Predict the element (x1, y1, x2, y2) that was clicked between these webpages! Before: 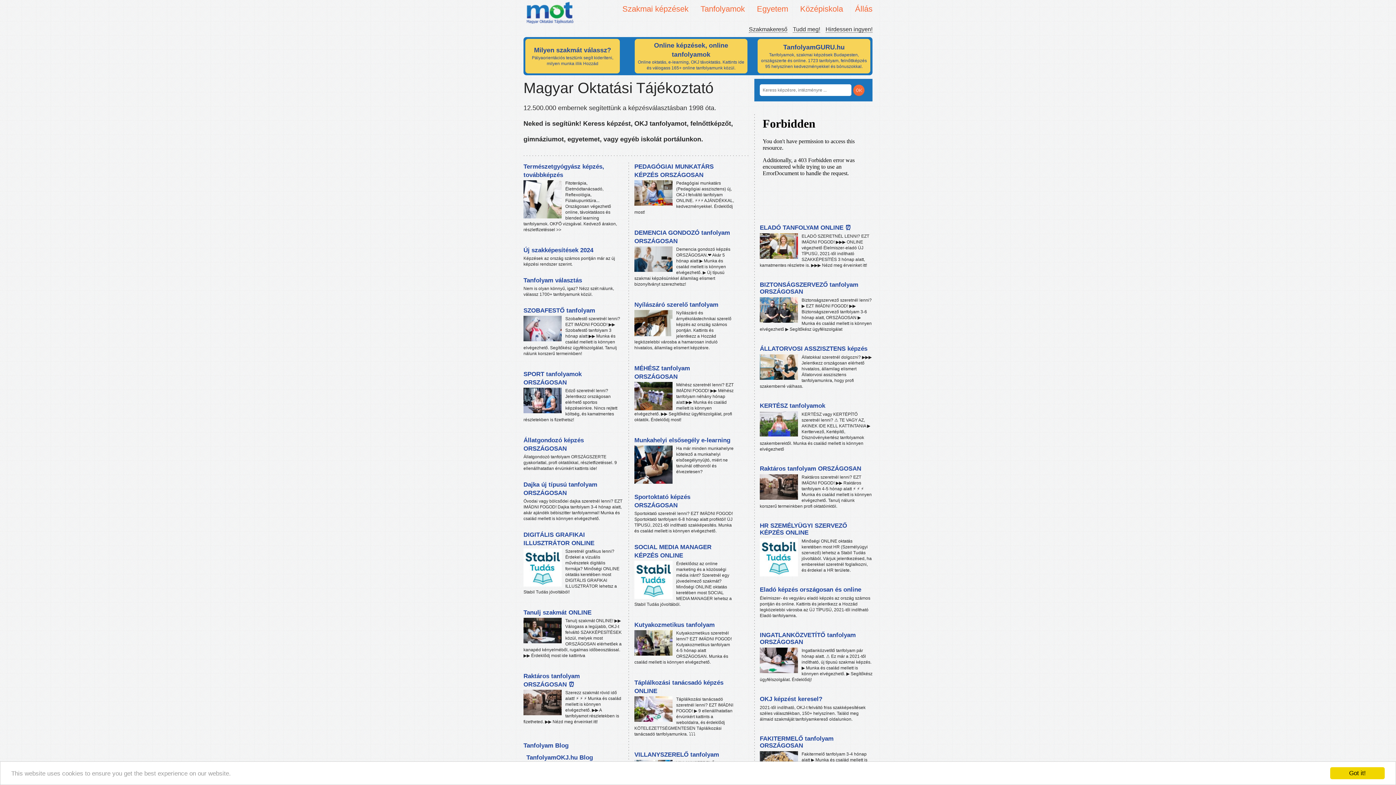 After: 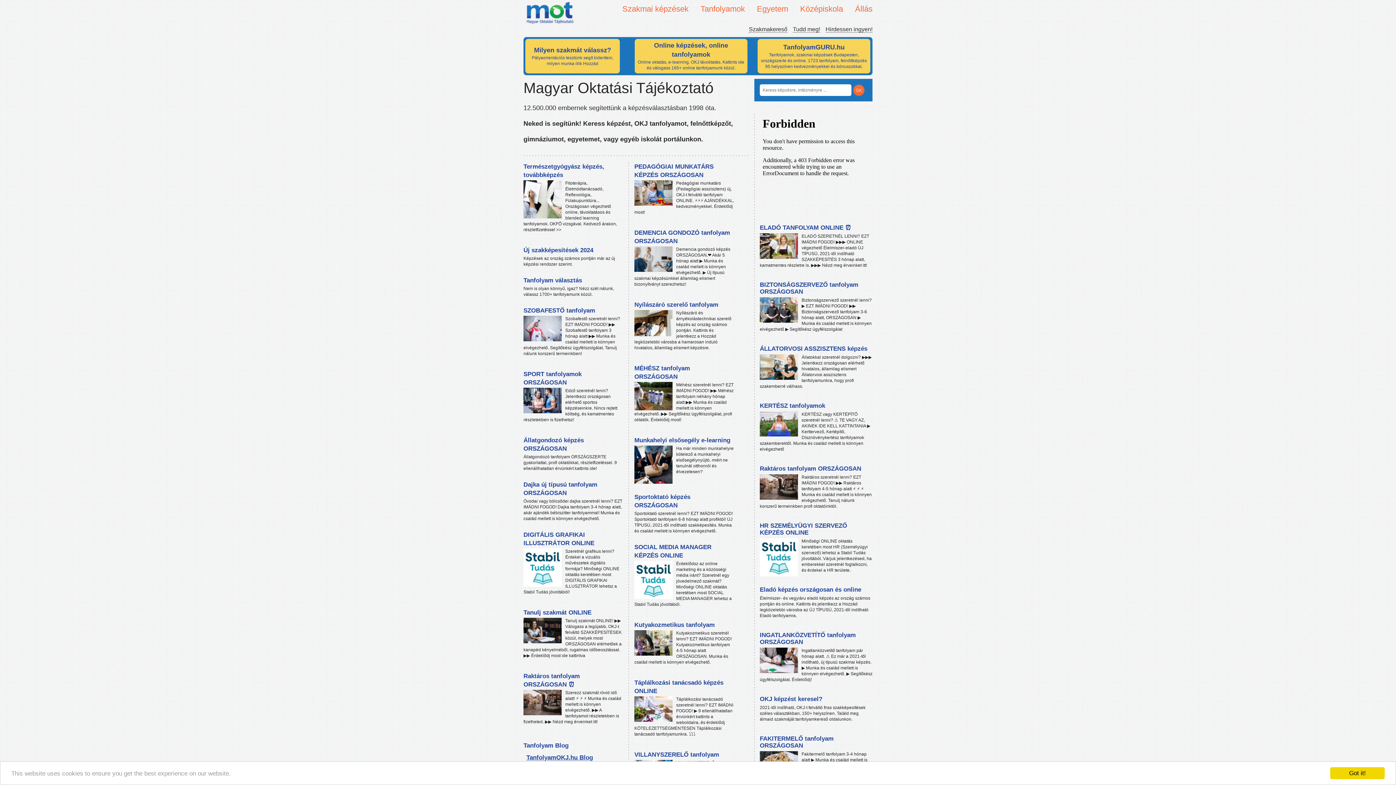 Action: bbox: (526, 754, 593, 761) label: TanfolyamOKJ.hu Blog